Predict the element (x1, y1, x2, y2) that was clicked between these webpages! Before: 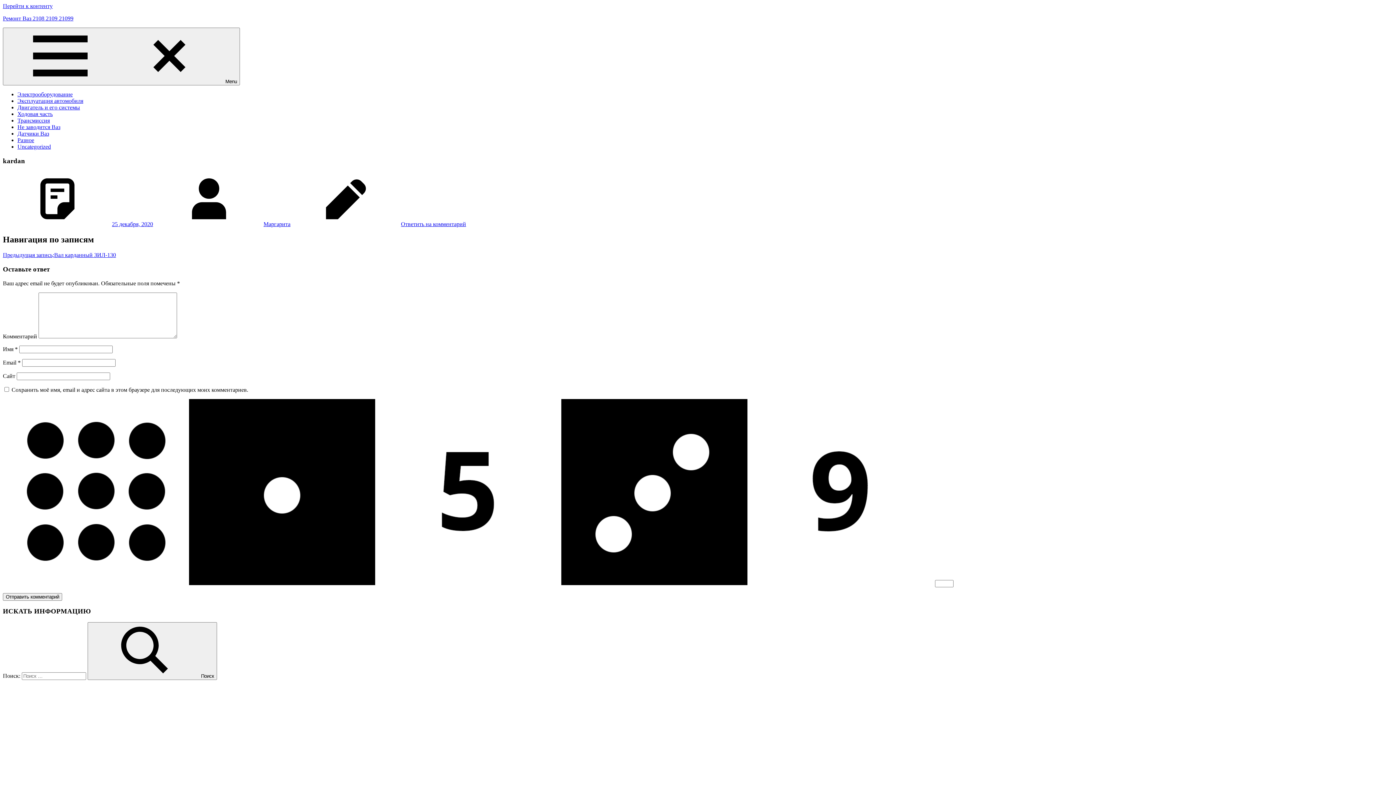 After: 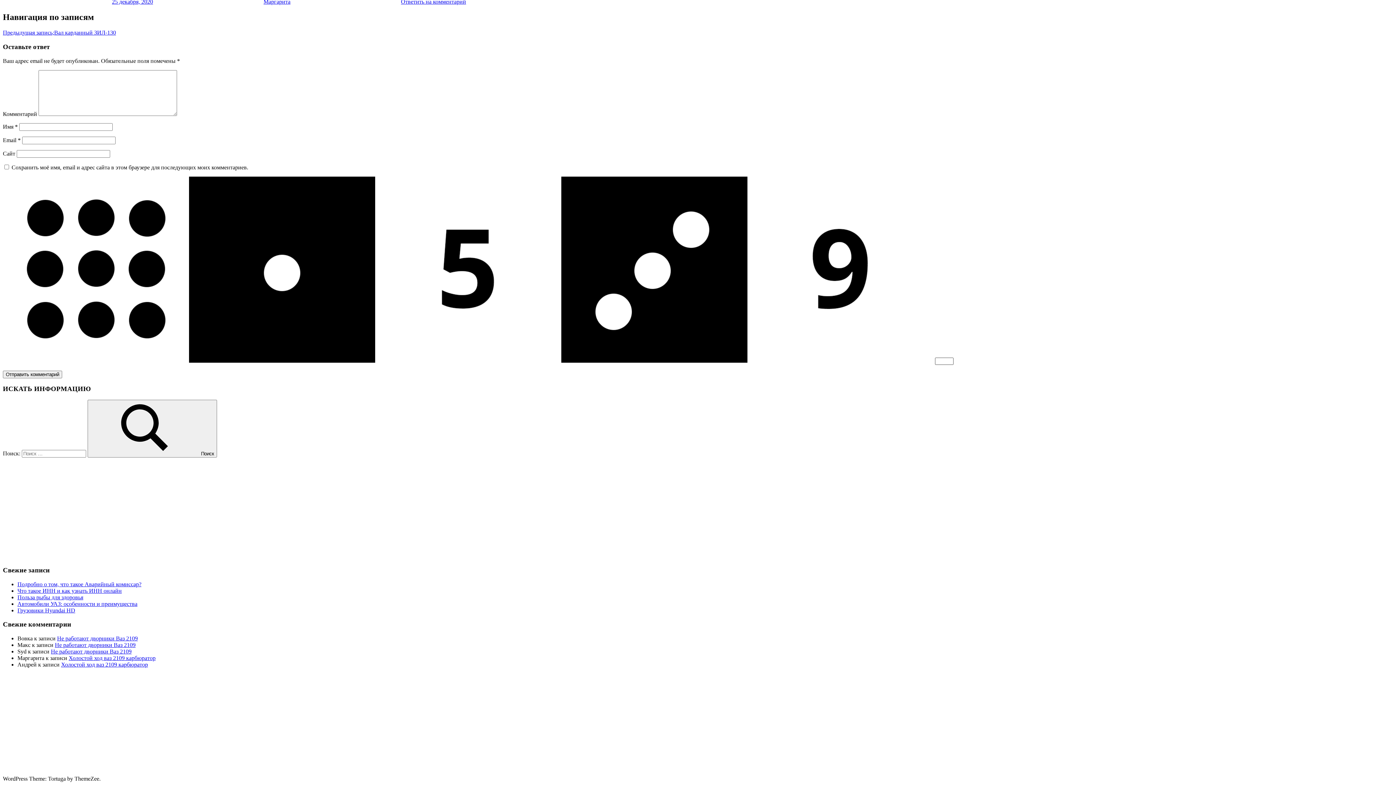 Action: label: Ответить на комментарий bbox: (401, 221, 466, 227)